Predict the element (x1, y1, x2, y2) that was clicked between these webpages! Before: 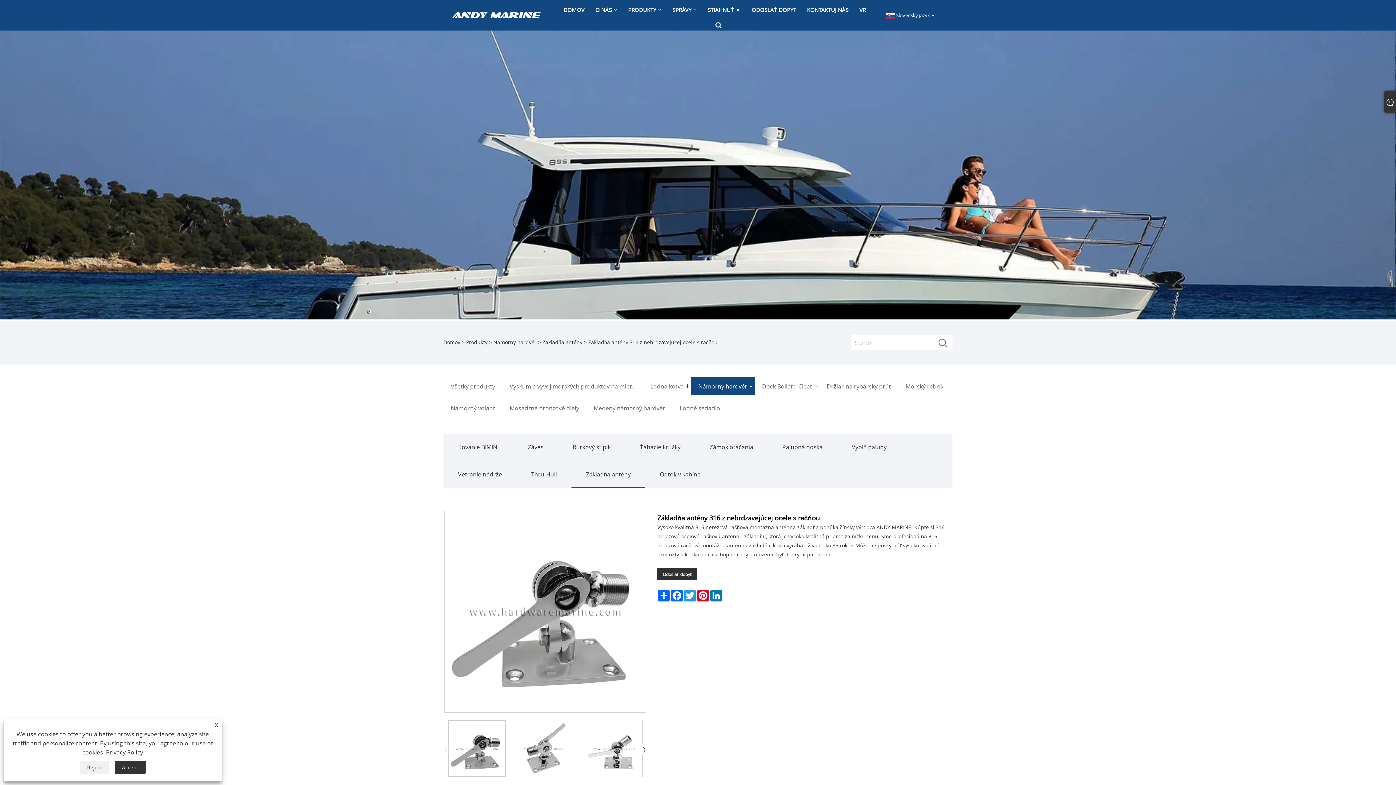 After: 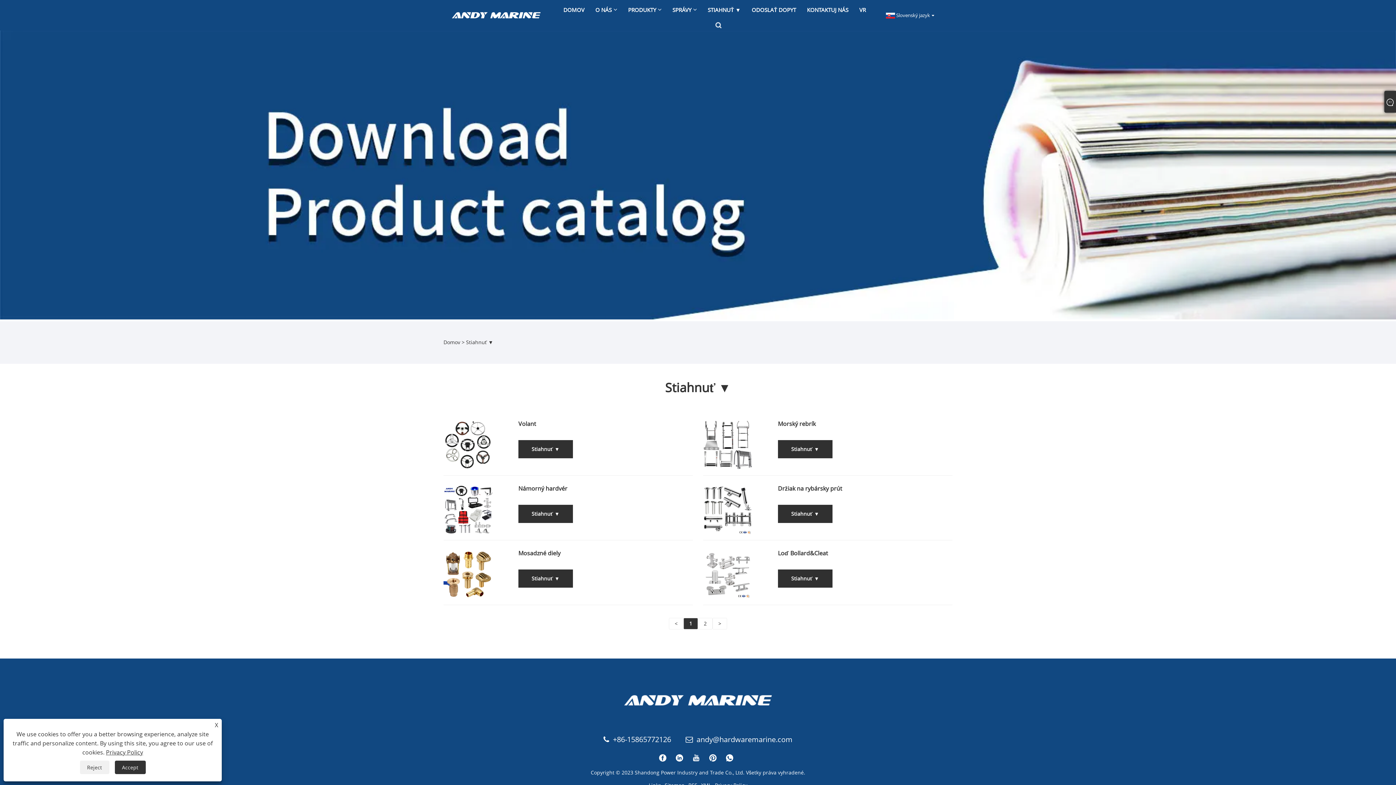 Action: bbox: (704, 0, 744, 19) label: STIAHNUŤ ▼